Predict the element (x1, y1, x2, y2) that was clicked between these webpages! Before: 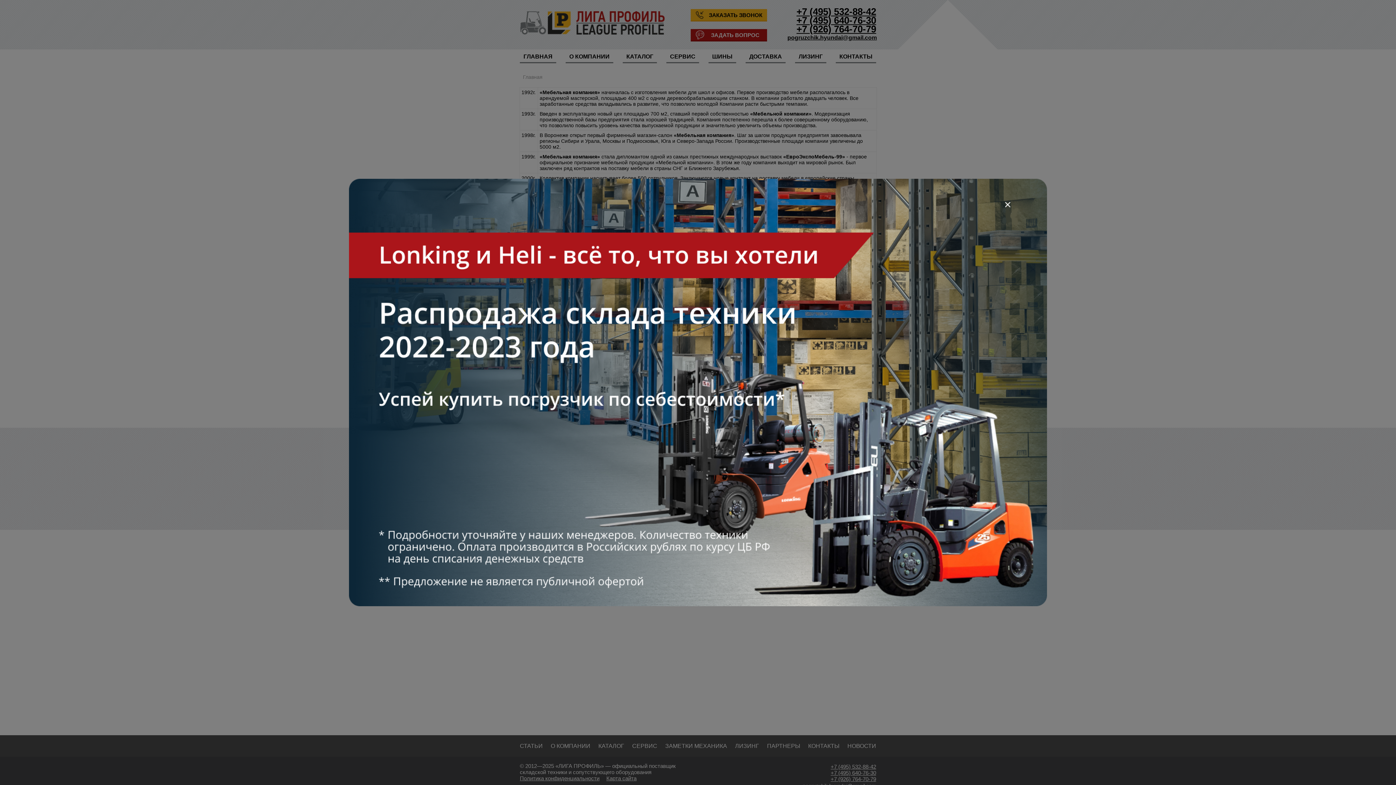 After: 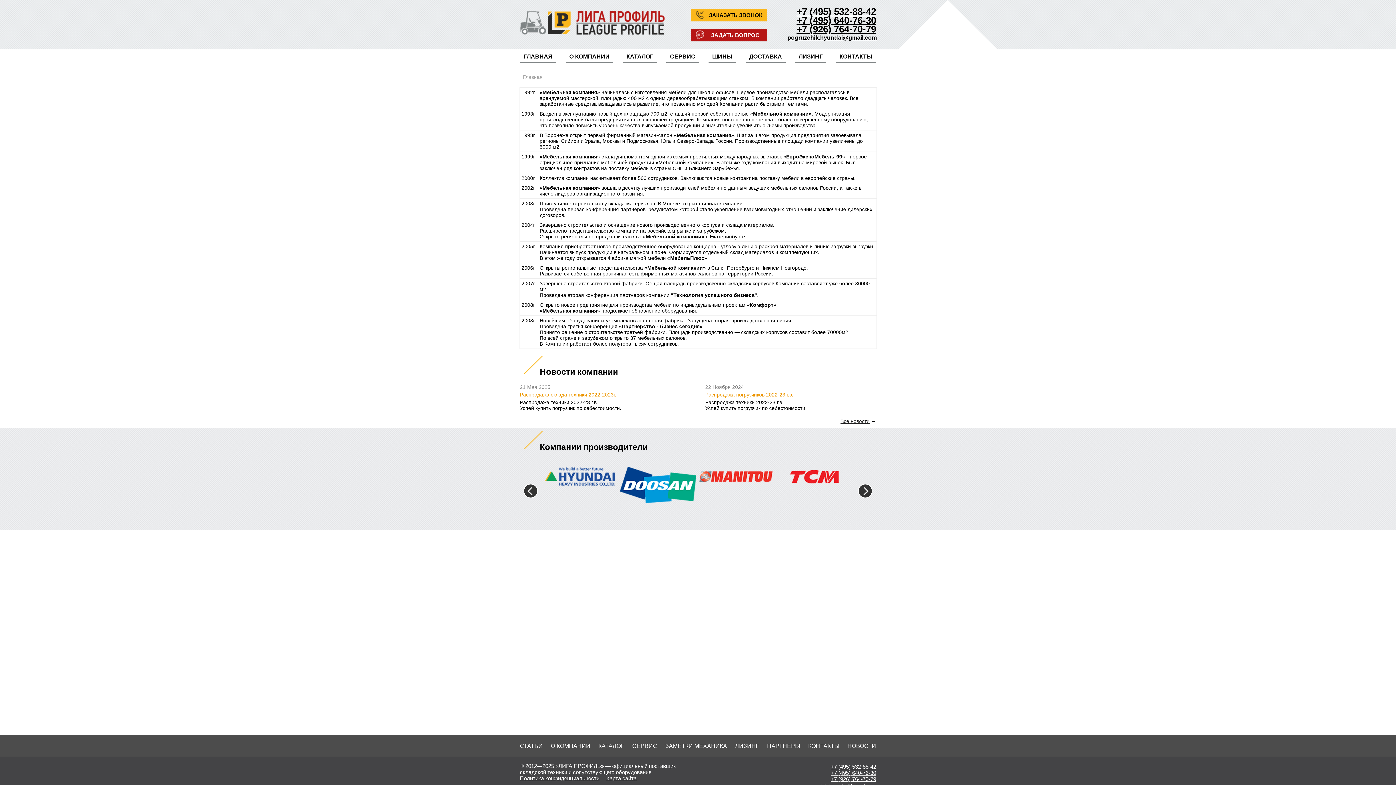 Action: bbox: (349, 178, 1047, 184)